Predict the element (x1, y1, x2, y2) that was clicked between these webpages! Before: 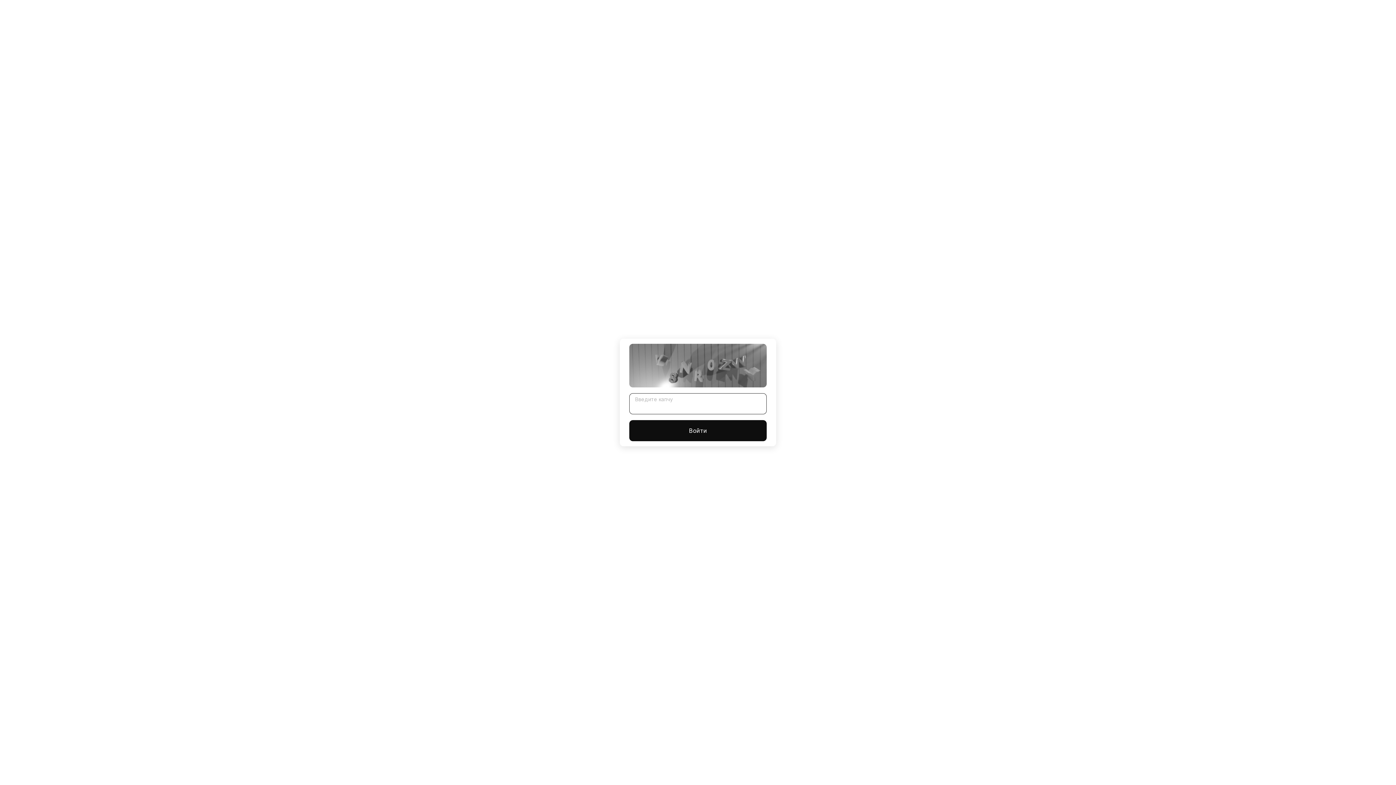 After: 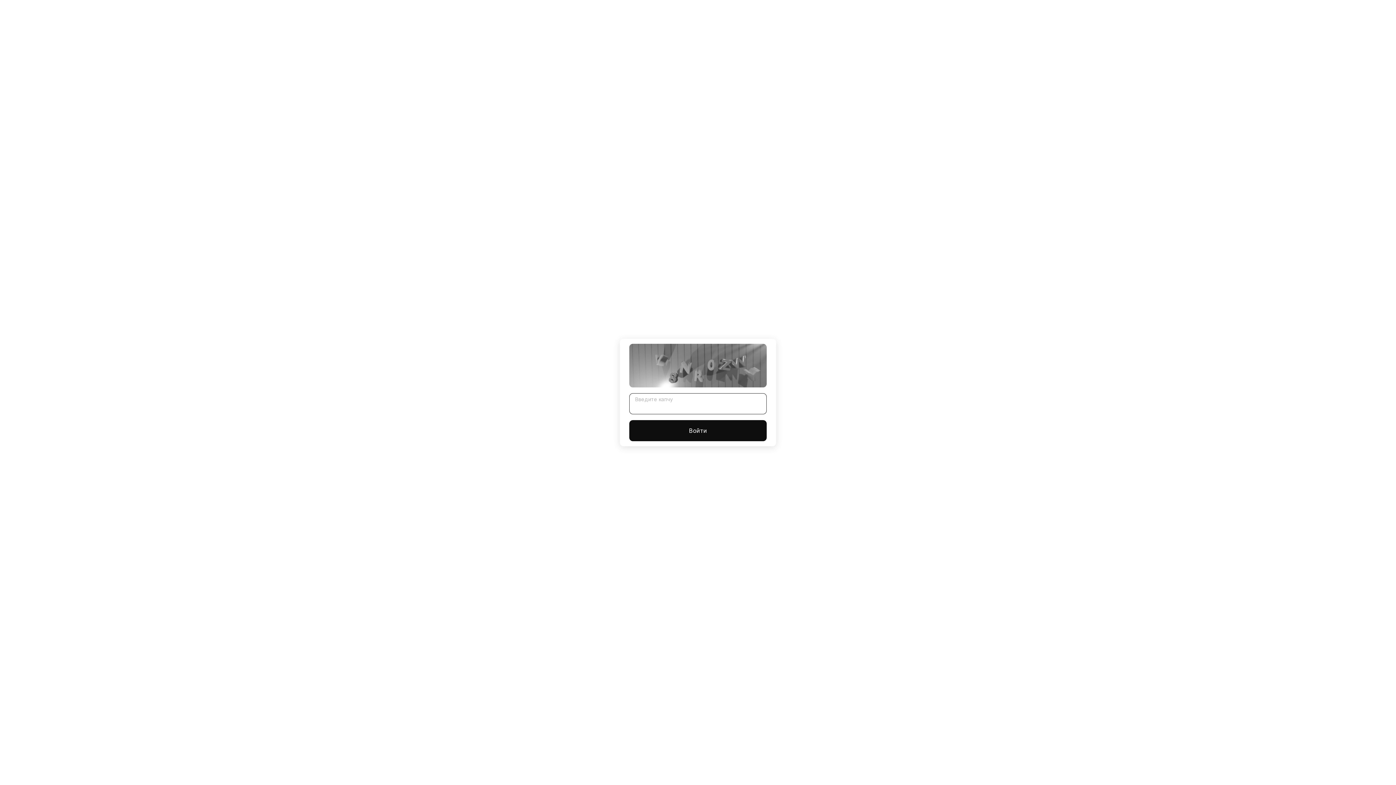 Action: bbox: (629, 420, 766, 441) label: Войти